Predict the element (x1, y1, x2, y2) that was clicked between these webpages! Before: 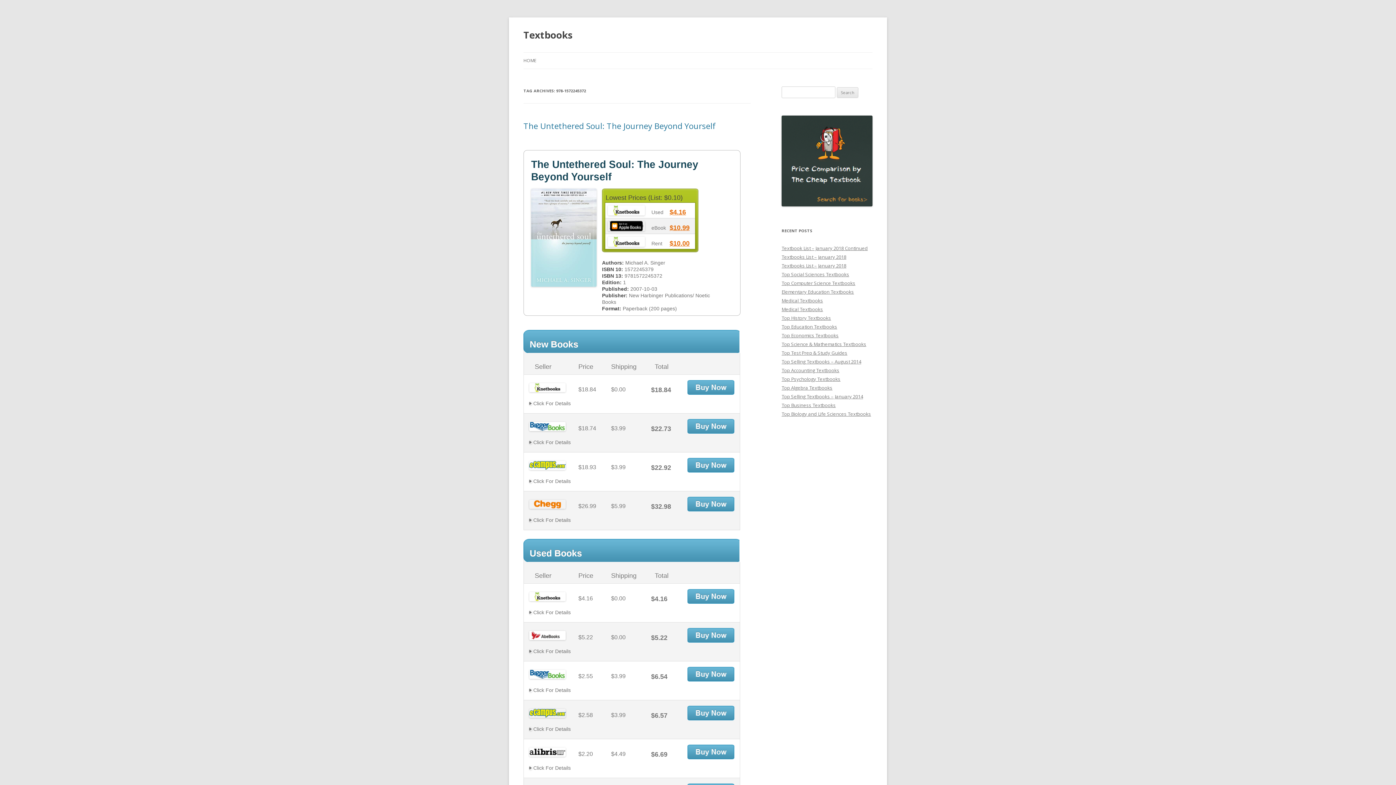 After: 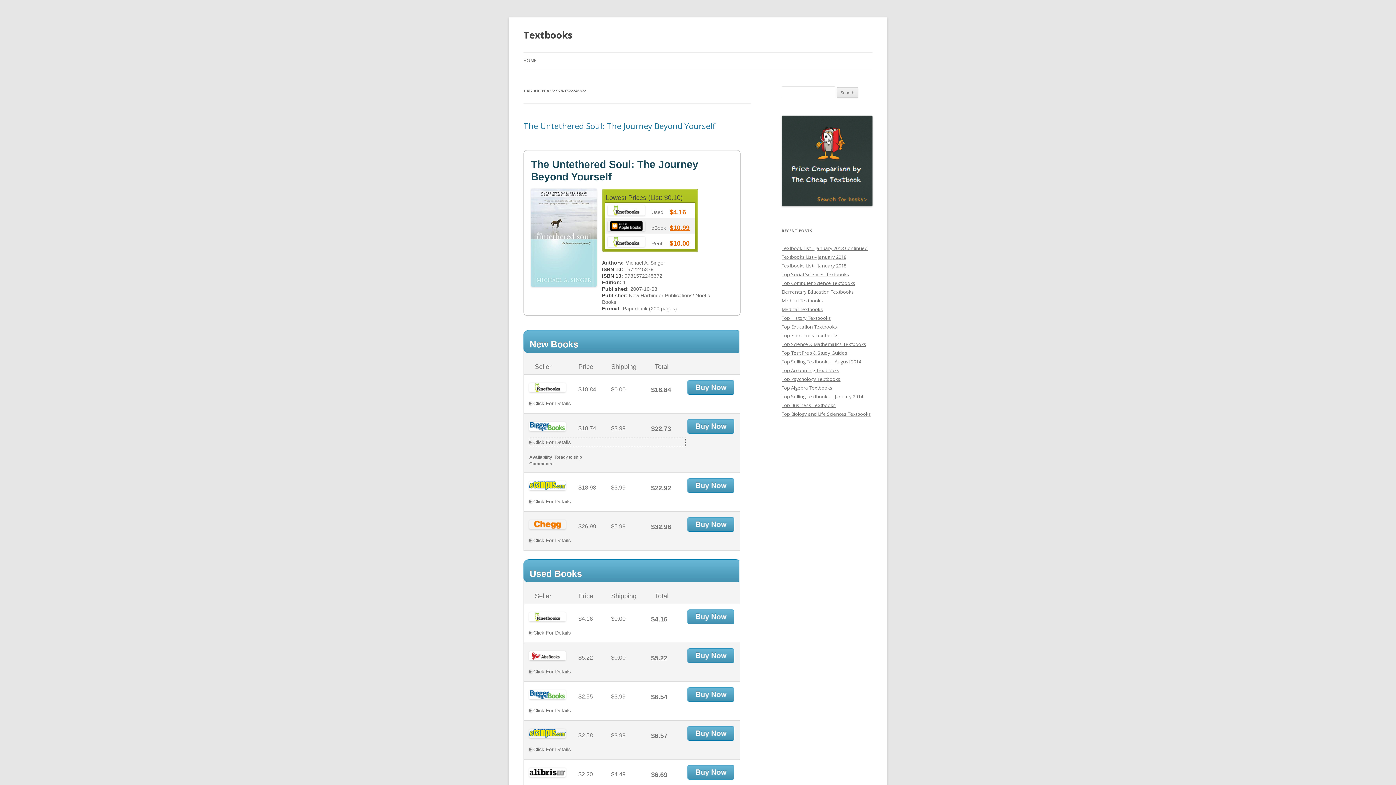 Action: bbox: (529, 438, 685, 446) label:  Click For Details